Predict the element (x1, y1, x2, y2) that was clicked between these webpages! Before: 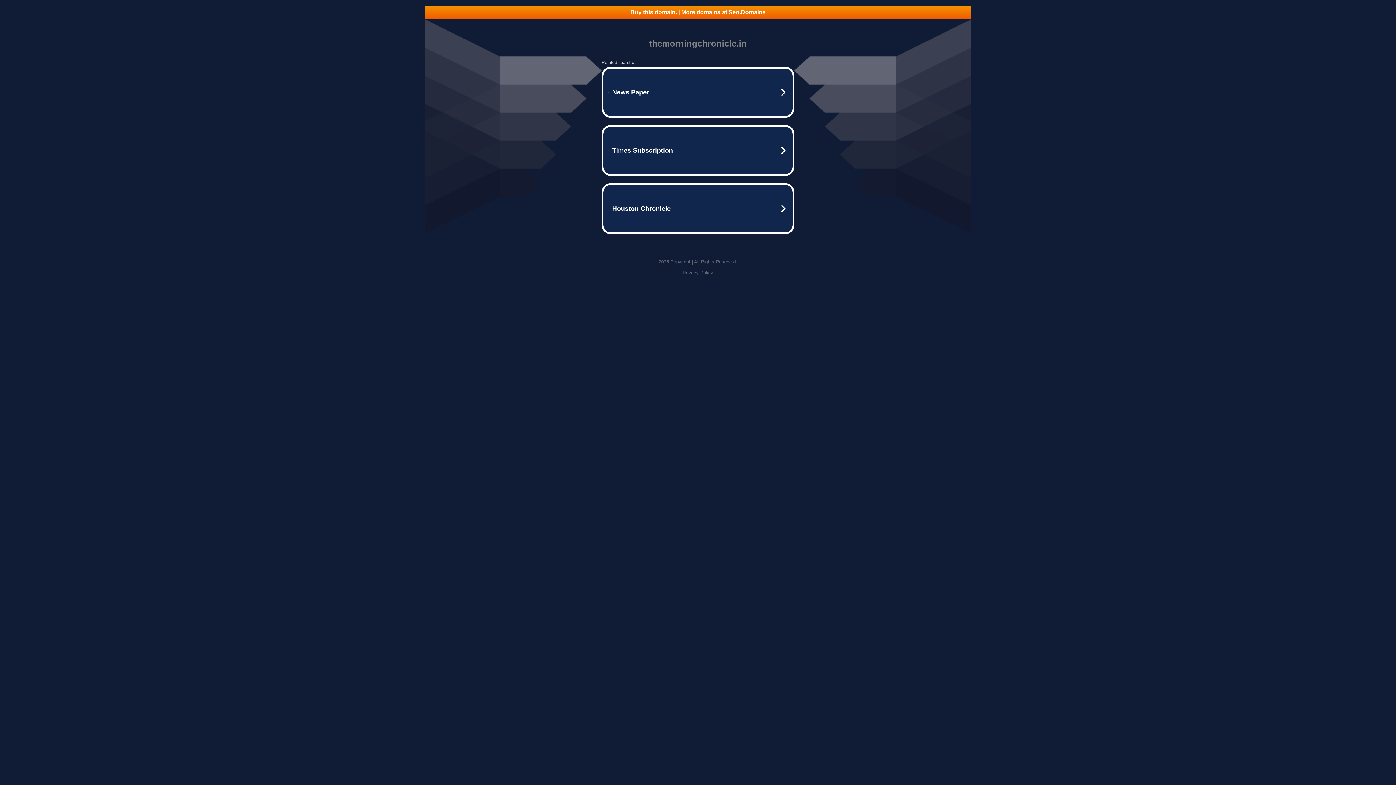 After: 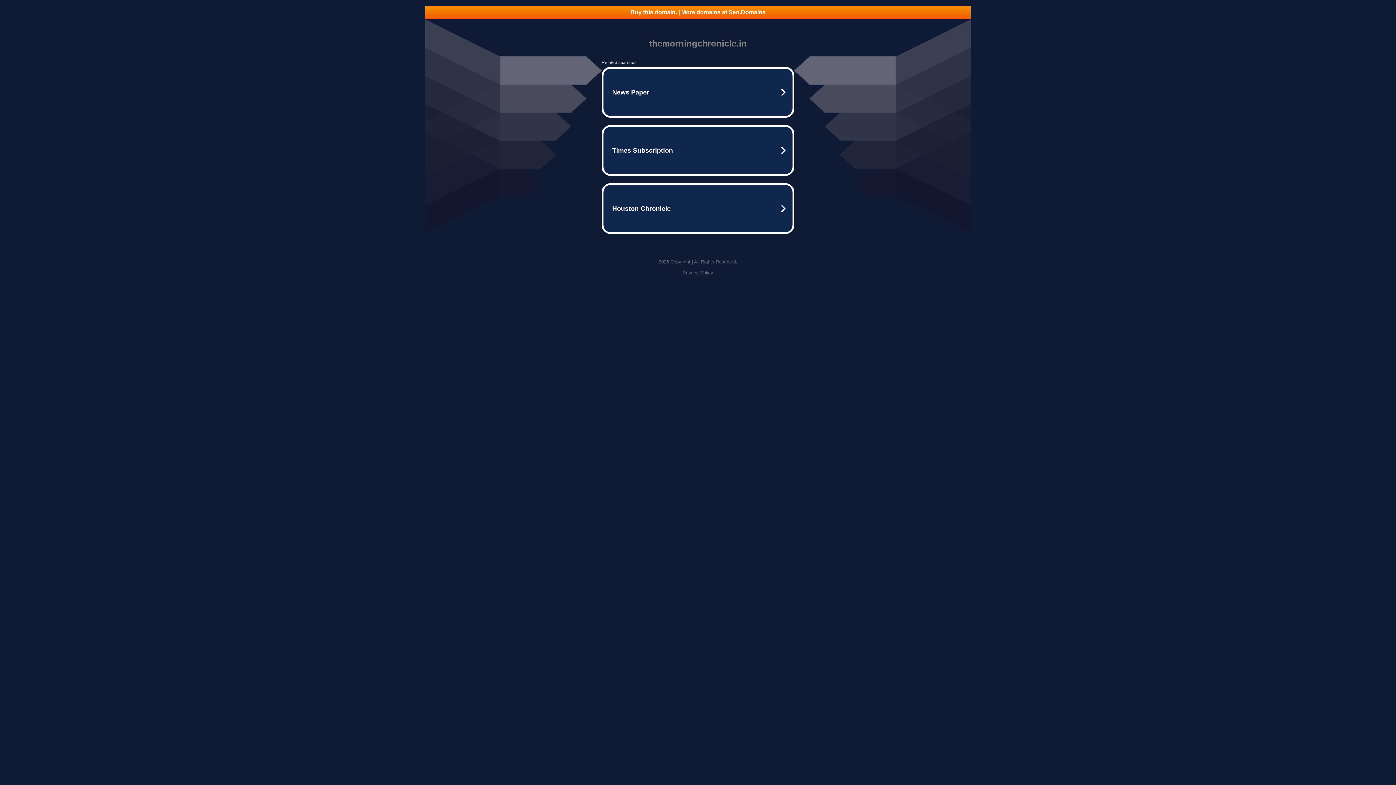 Action: bbox: (425, 5, 970, 18) label: Buy this domain. | More domains at Seo.Domains